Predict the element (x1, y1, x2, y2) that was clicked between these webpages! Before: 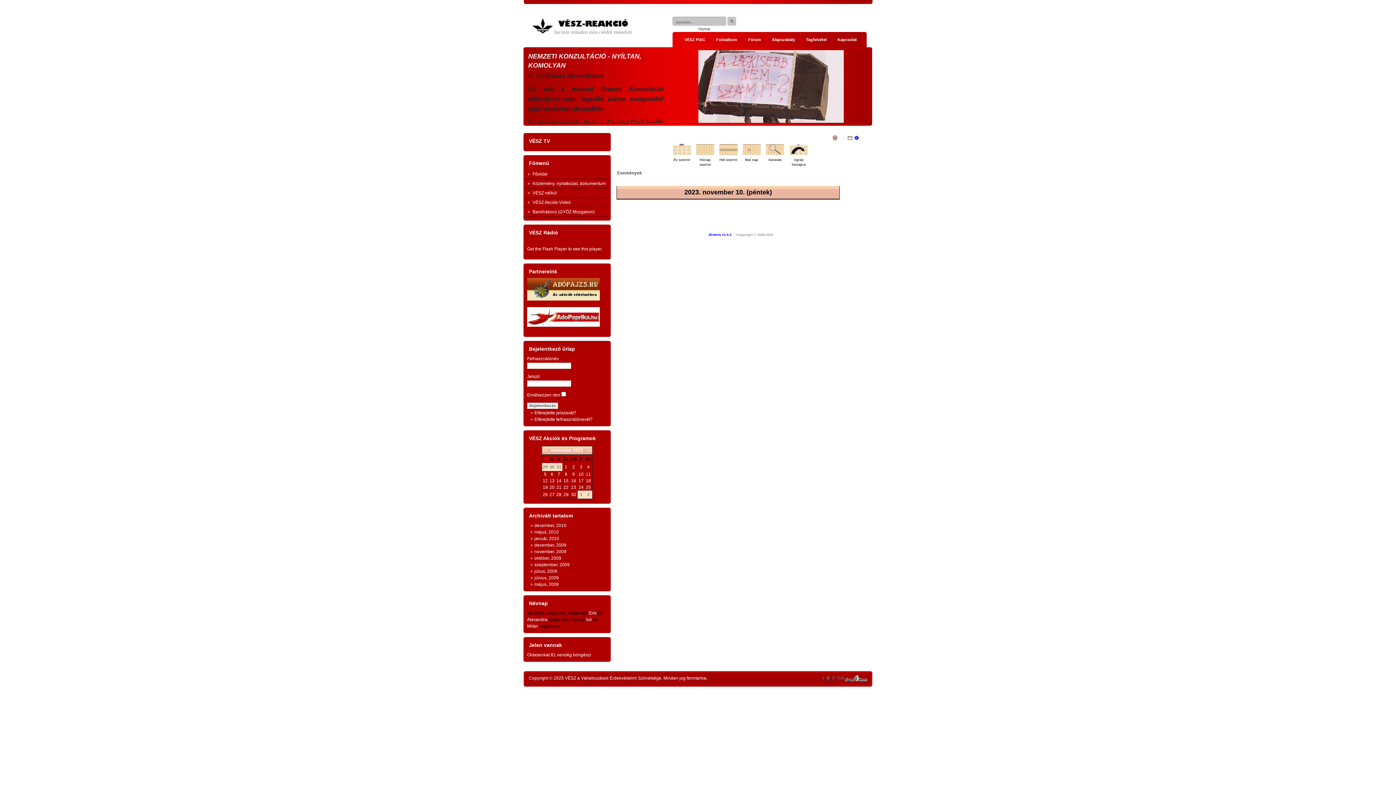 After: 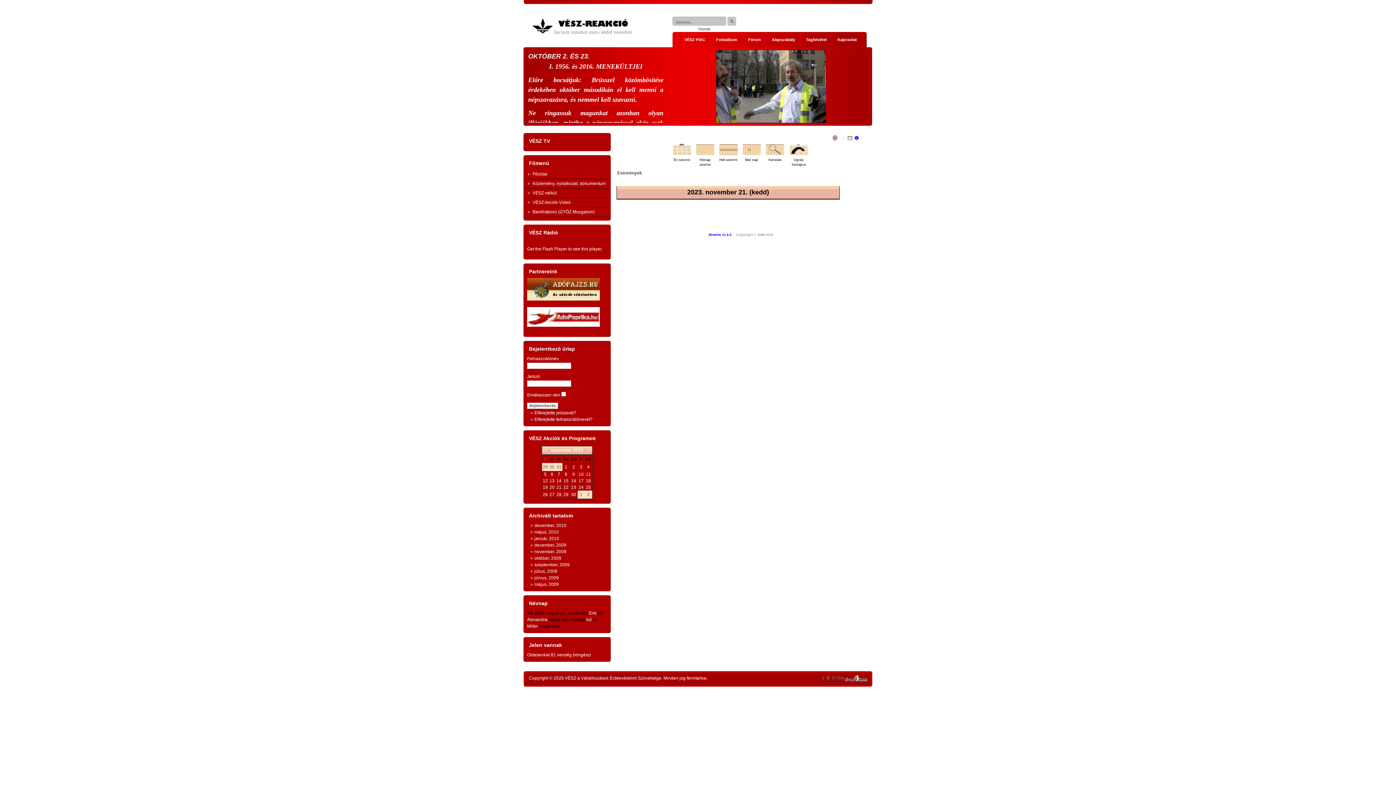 Action: bbox: (556, 485, 561, 490) label: 21